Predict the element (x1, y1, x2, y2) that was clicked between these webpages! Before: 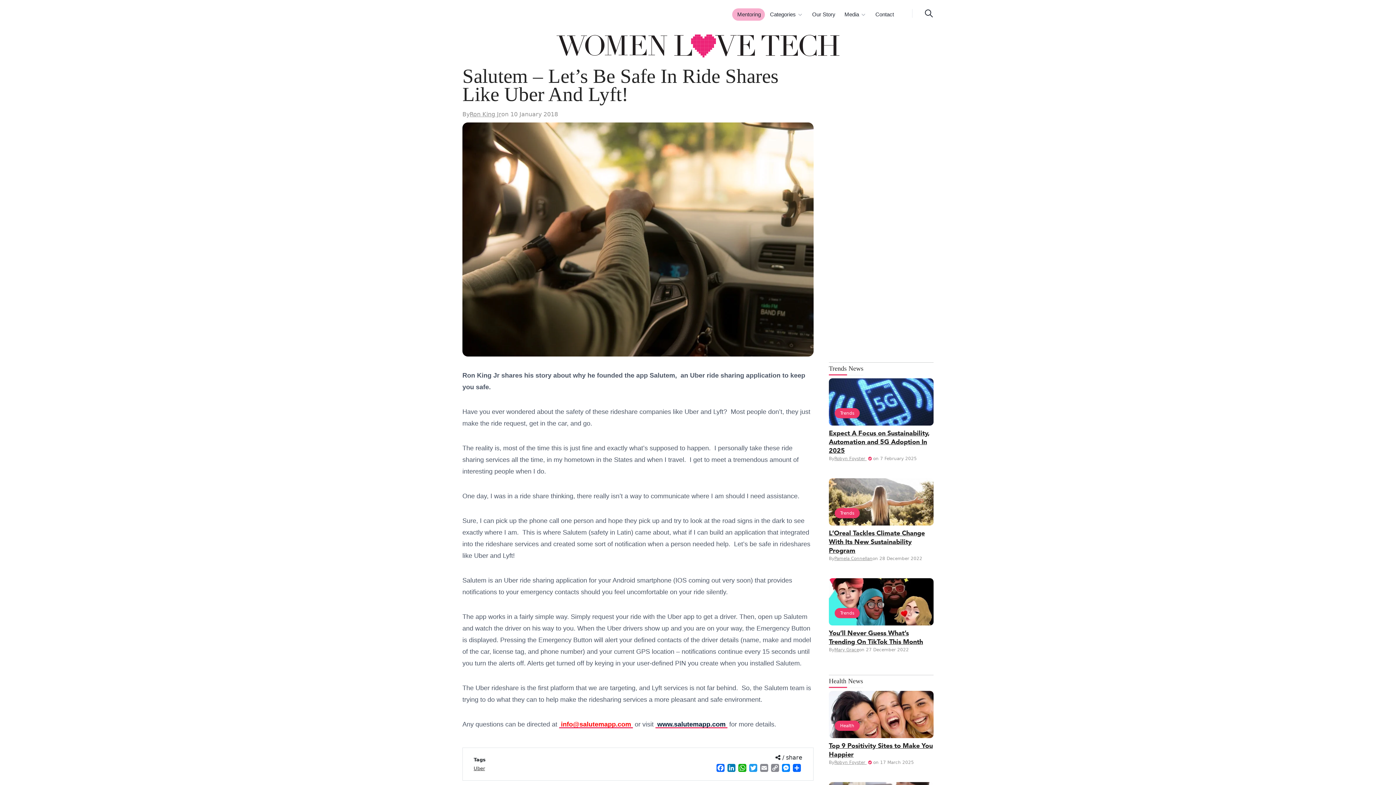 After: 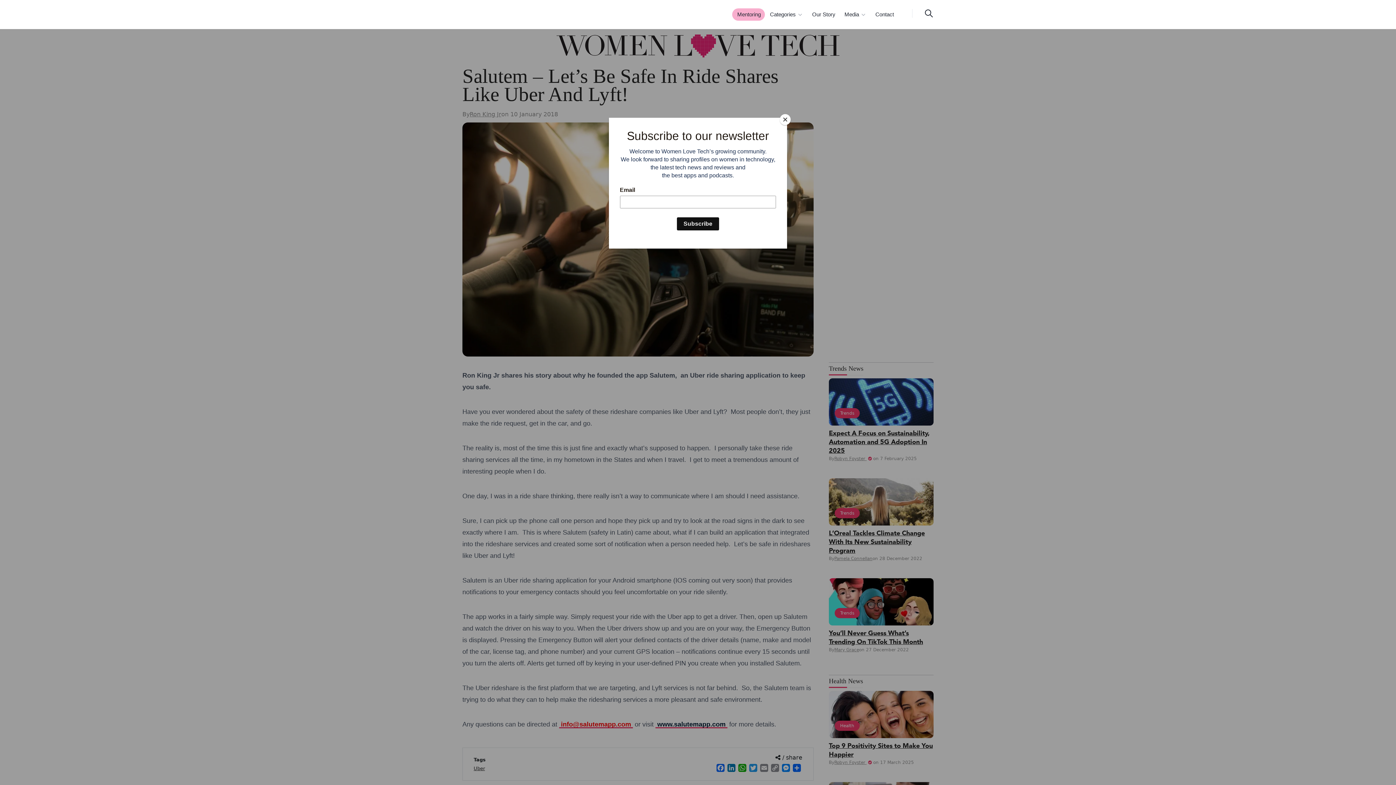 Action: bbox: (780, 762, 791, 774) label: Messenger